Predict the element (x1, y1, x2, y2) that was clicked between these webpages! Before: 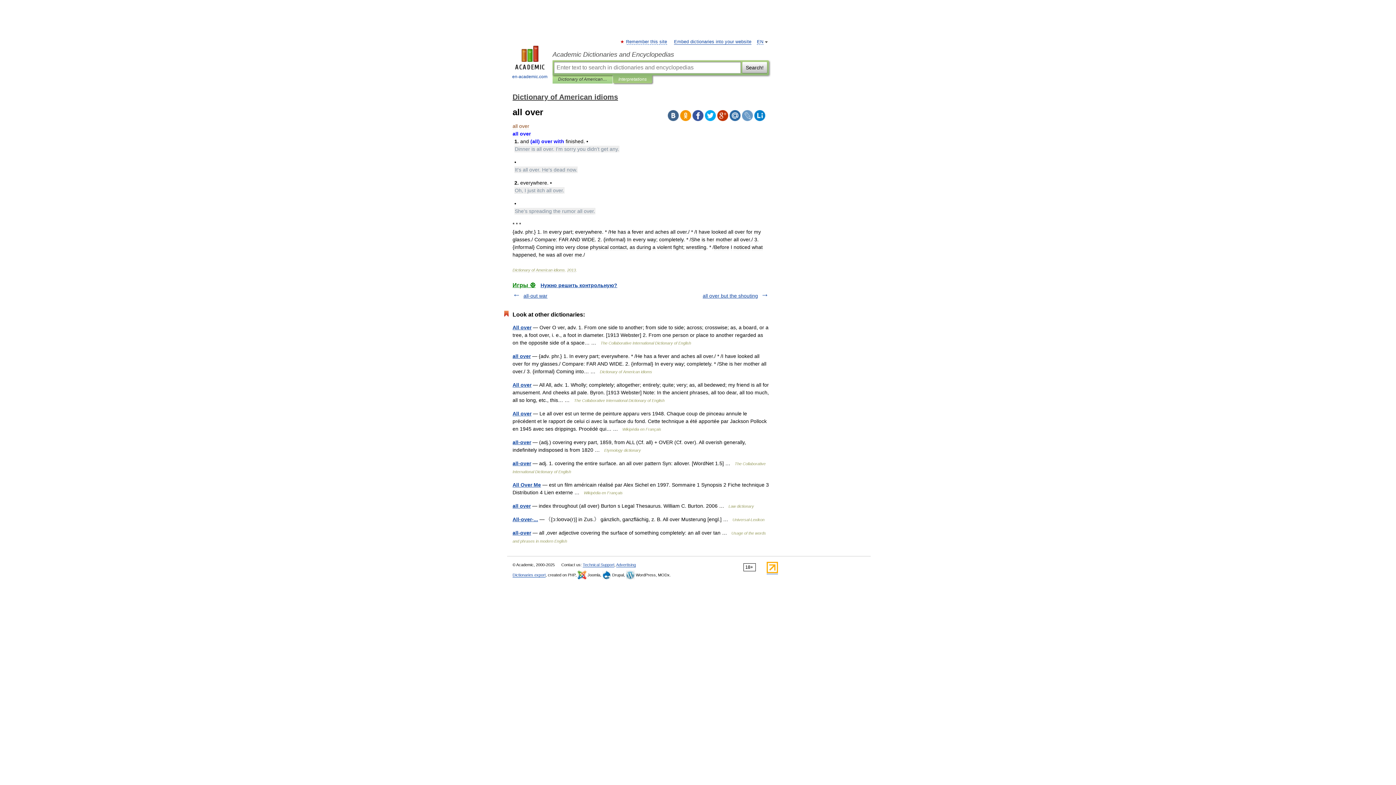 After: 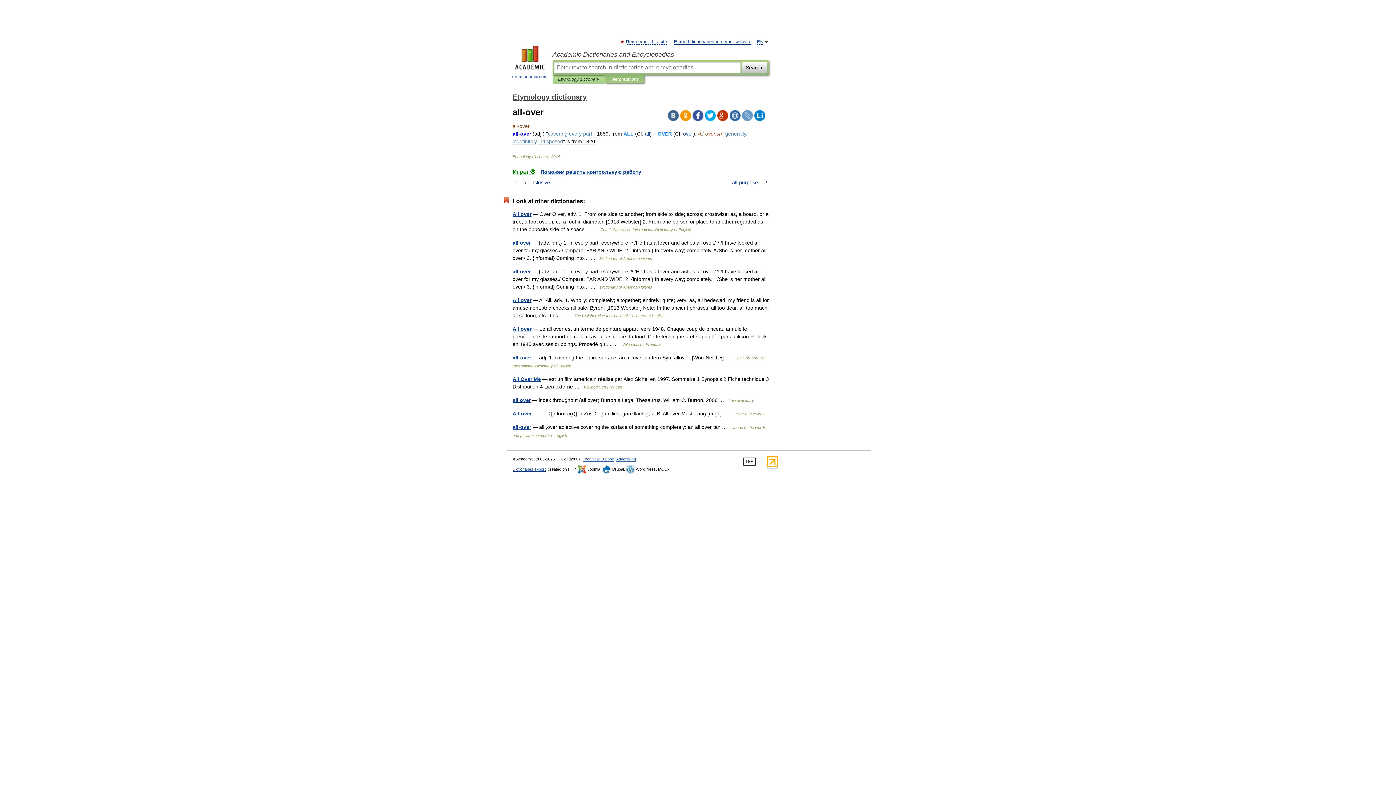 Action: bbox: (512, 439, 531, 445) label: all-over